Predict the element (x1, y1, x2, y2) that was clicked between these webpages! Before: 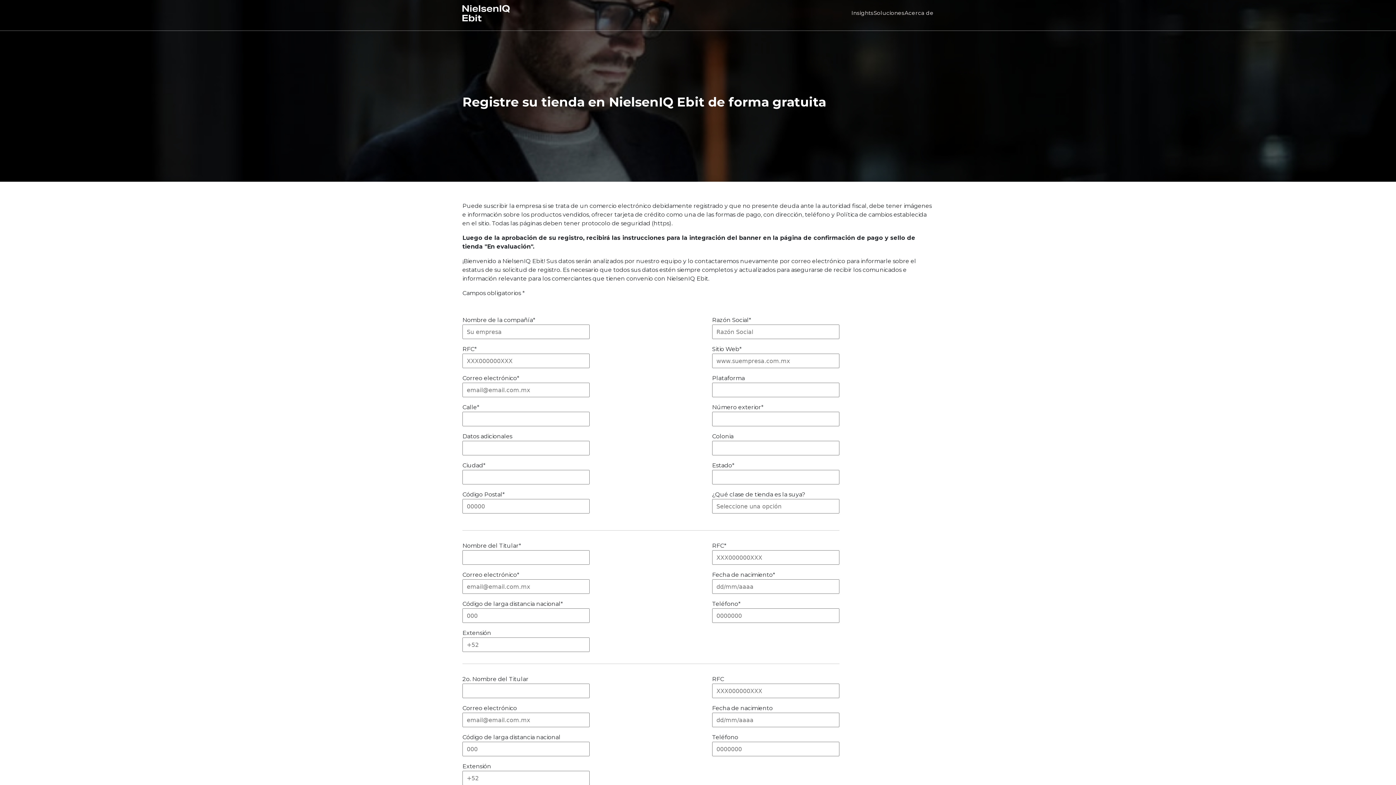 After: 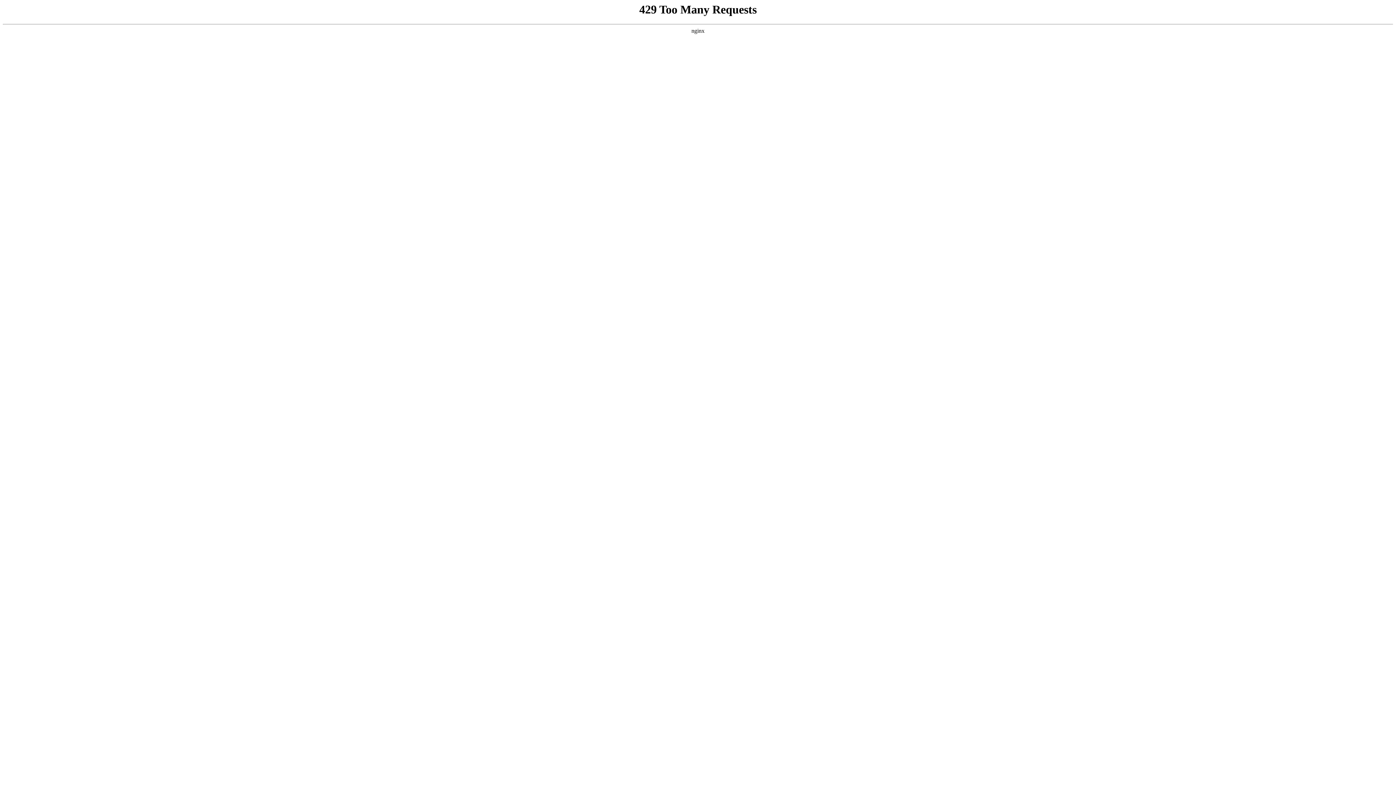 Action: bbox: (904, 9, 933, 16) label: Acerca de